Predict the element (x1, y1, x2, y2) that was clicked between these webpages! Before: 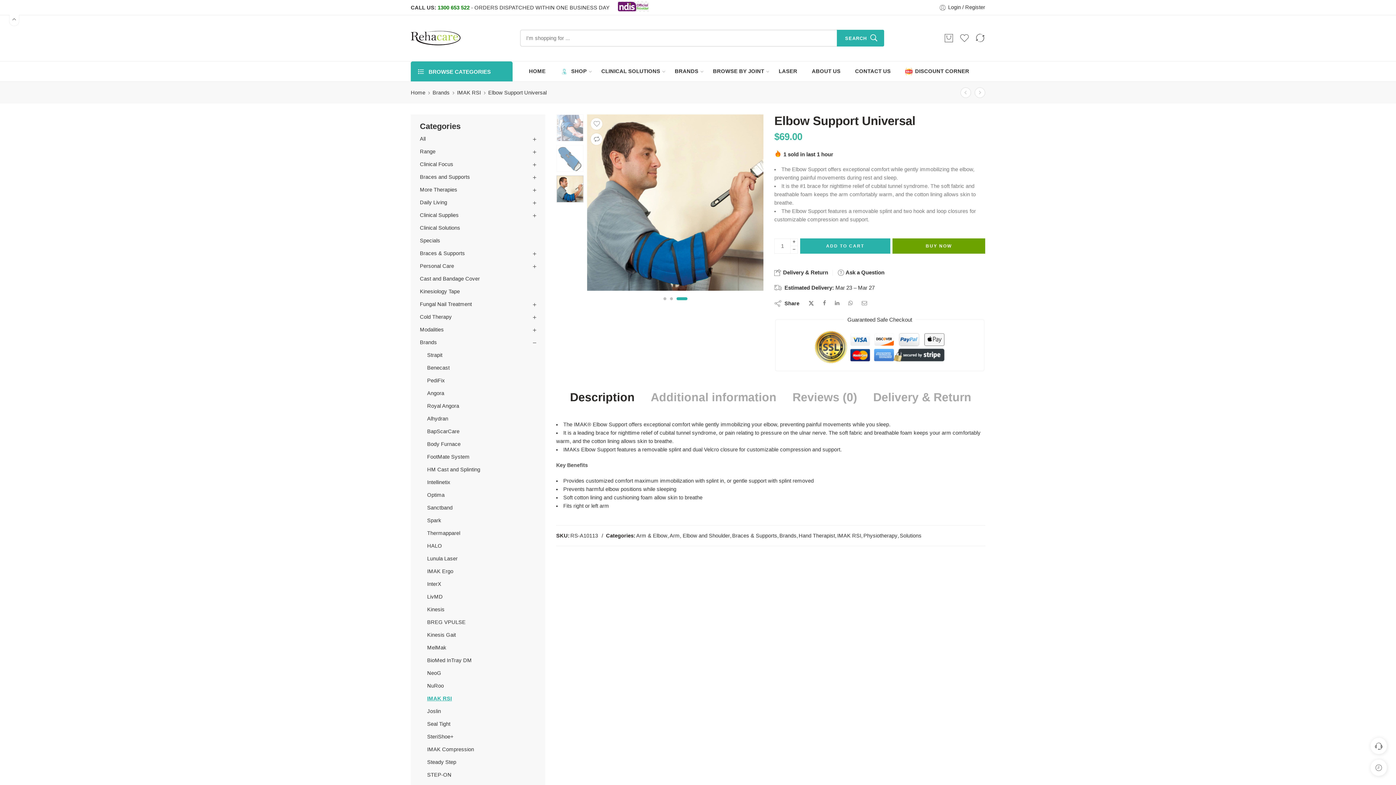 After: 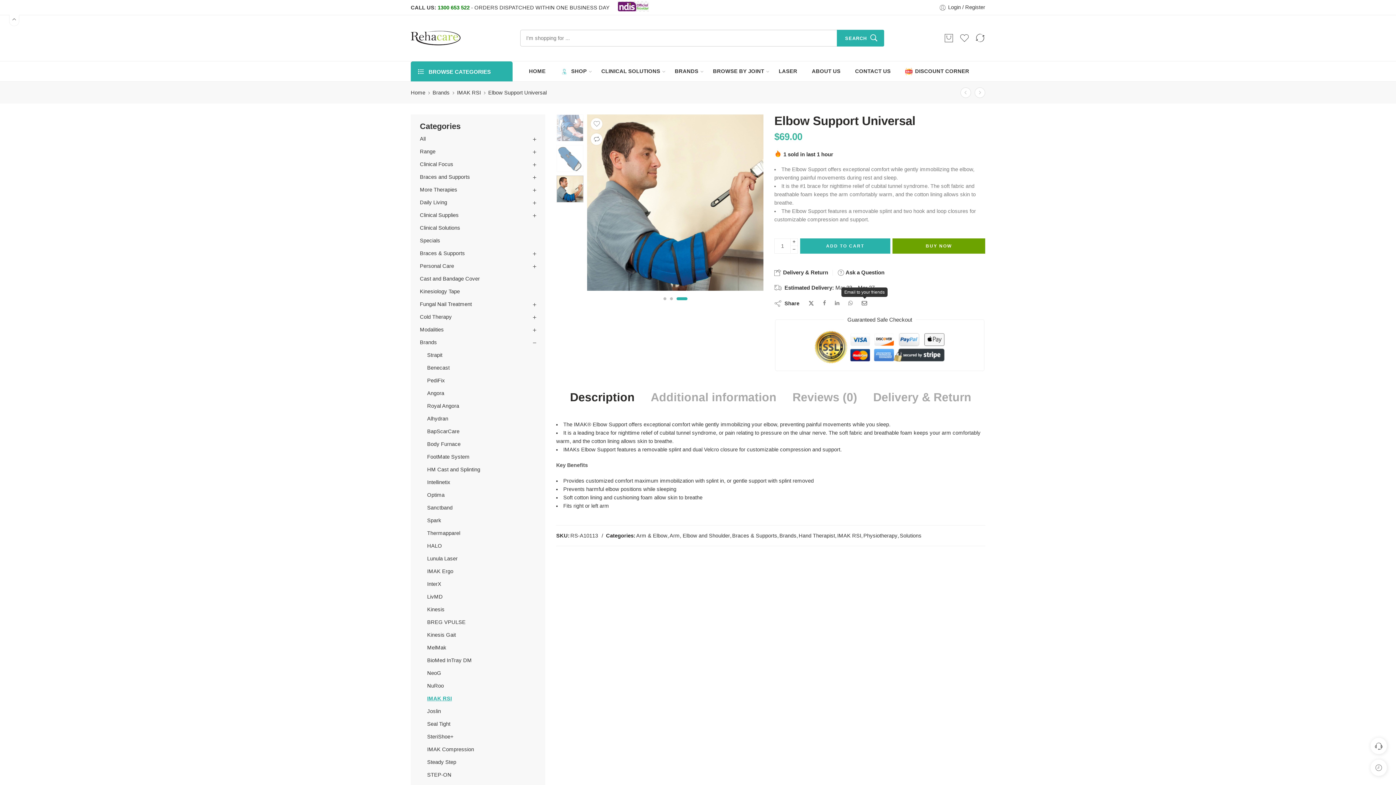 Action: bbox: (862, 283, 867, 288)